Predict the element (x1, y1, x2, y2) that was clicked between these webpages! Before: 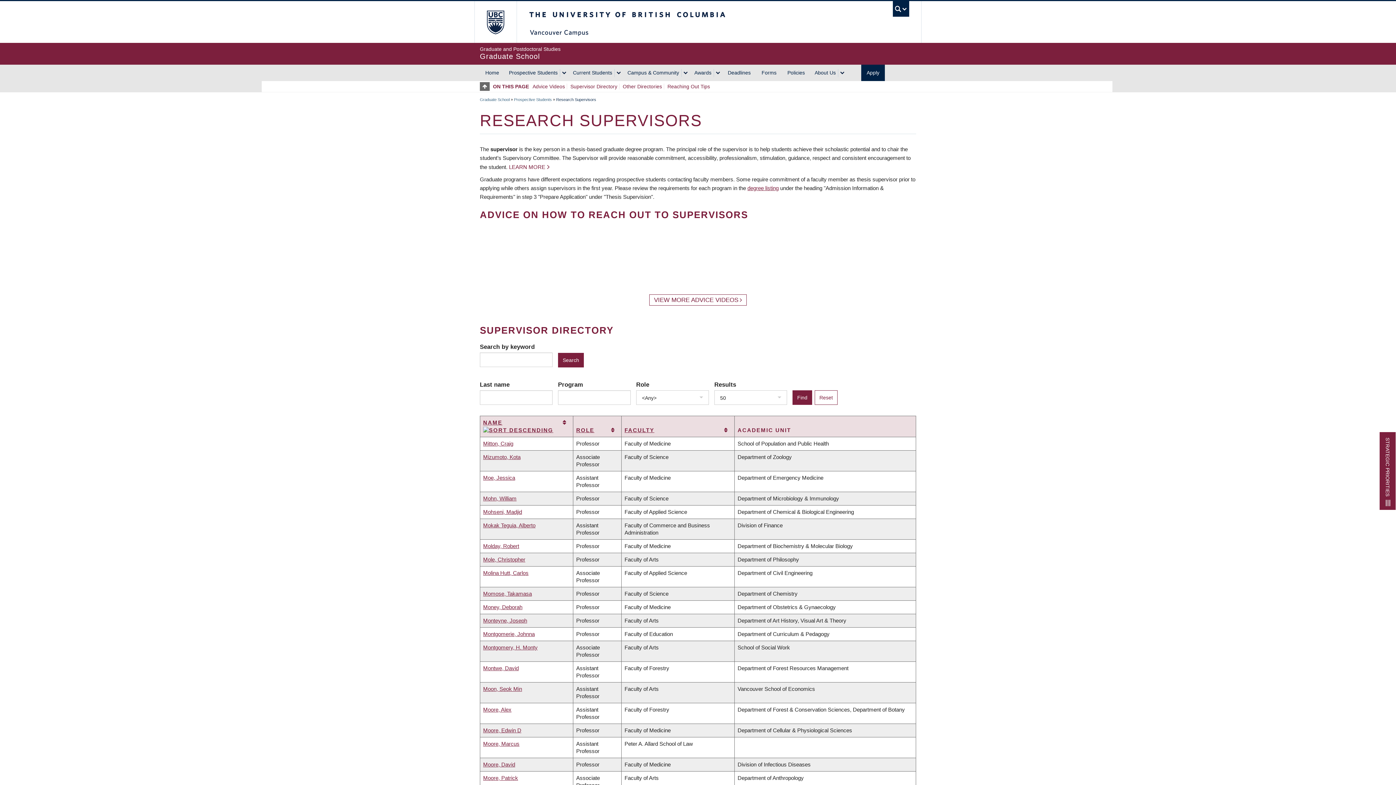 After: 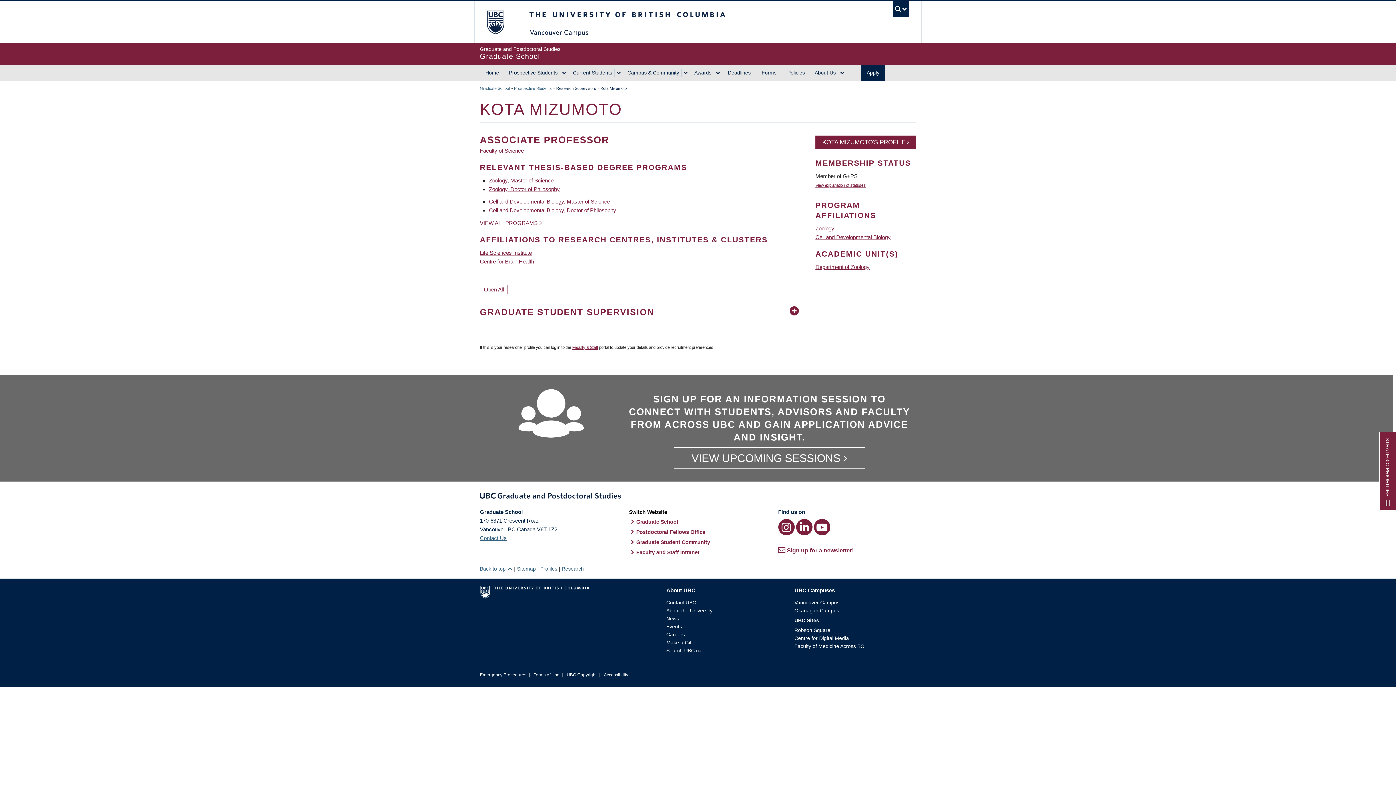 Action: label: Mizumoto, Kota bbox: (483, 454, 520, 460)